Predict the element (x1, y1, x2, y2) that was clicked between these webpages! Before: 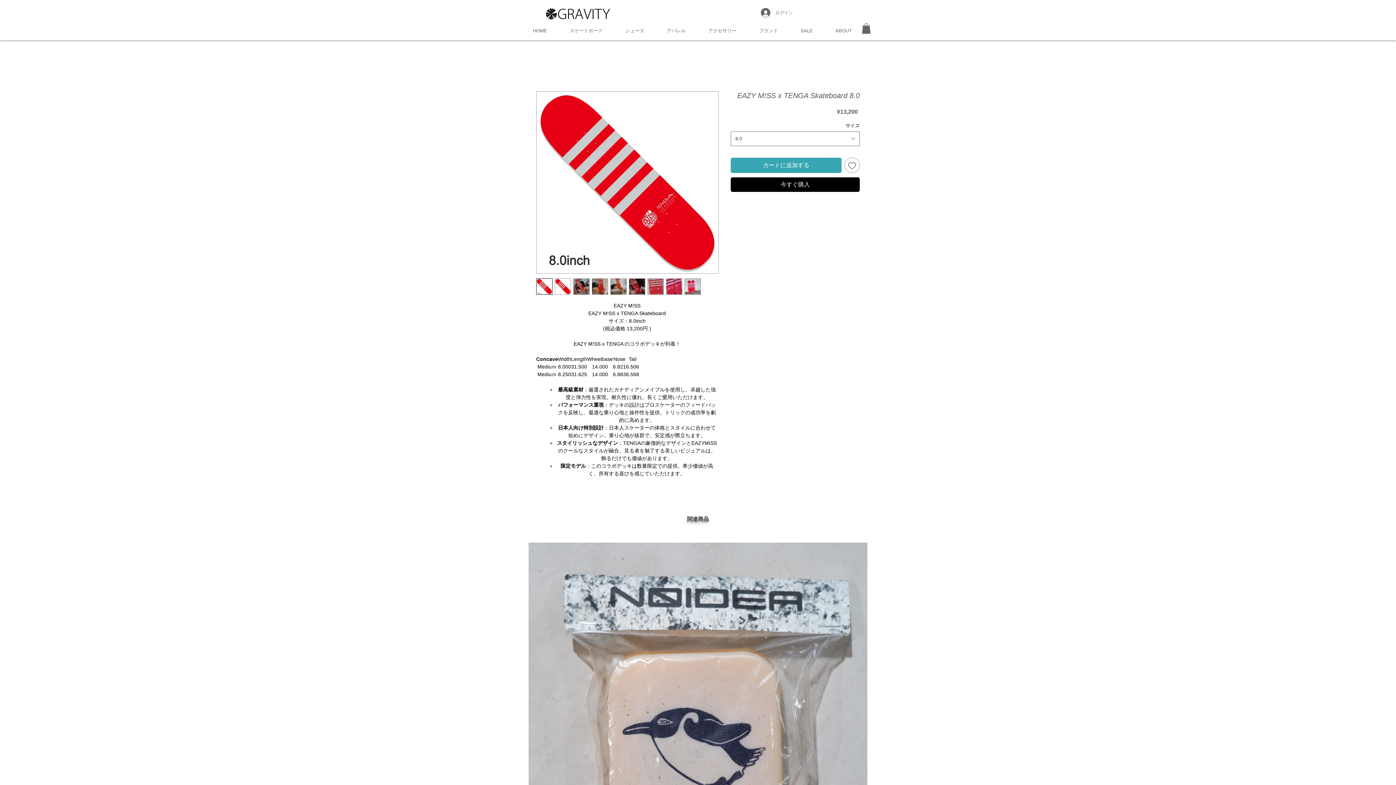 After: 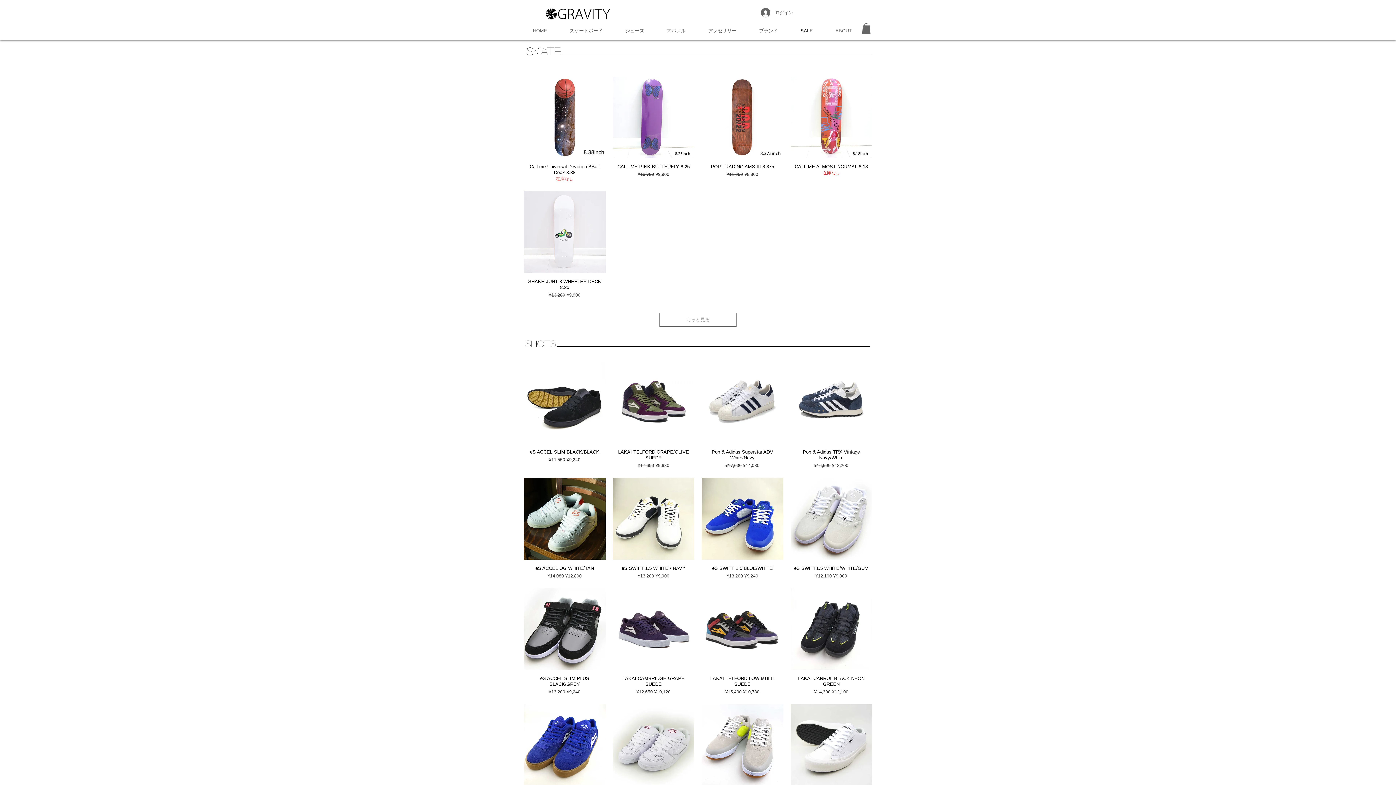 Action: bbox: (789, 24, 824, 37) label: SALE